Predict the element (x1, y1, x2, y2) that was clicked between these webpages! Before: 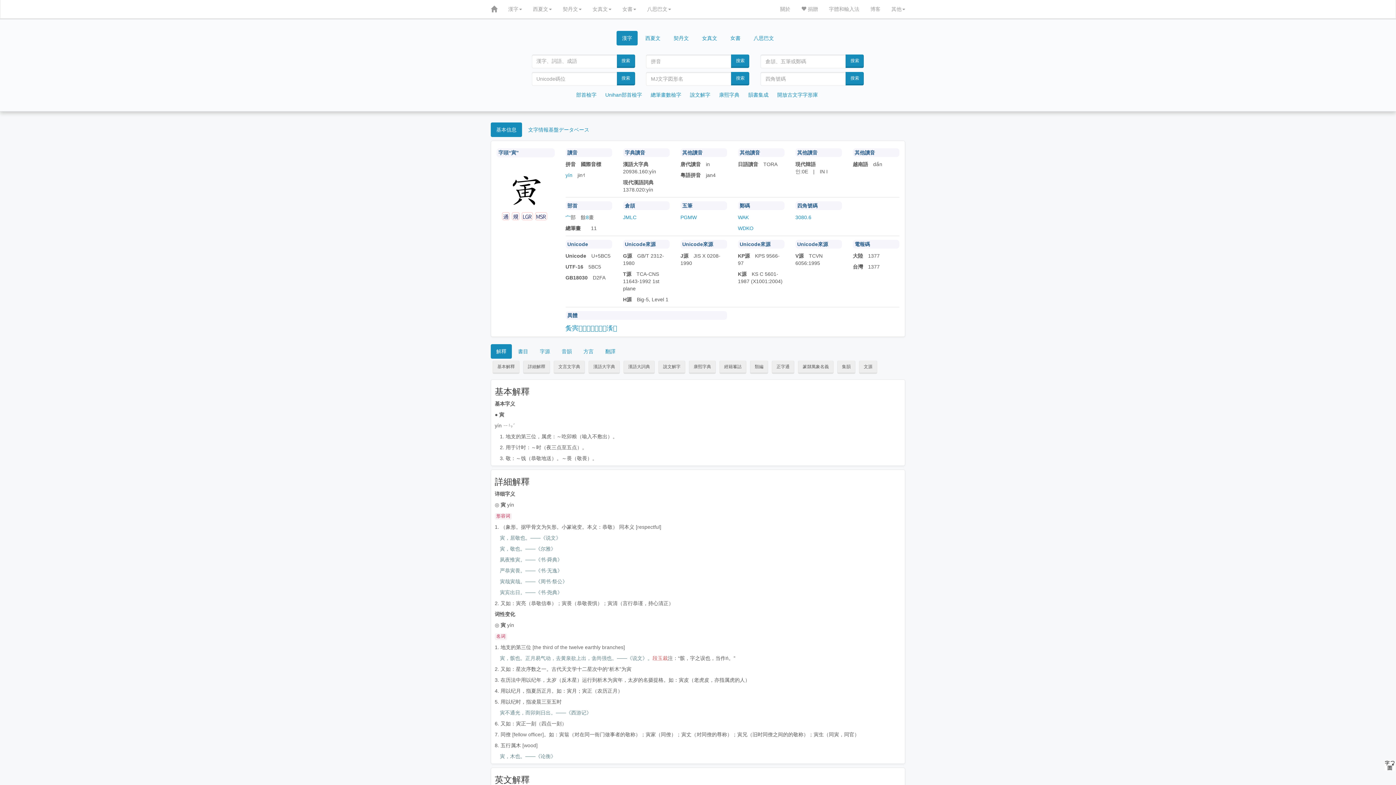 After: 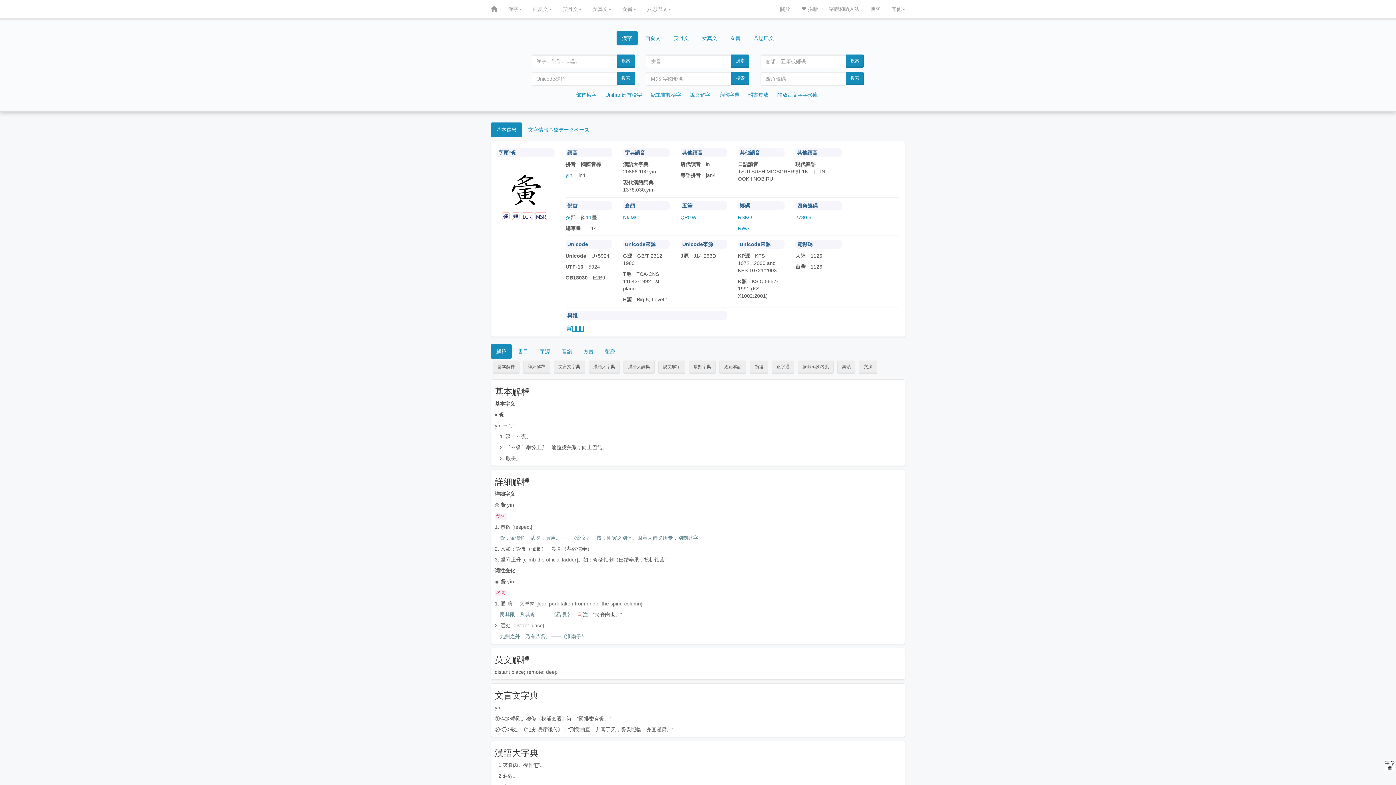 Action: bbox: (565, 324, 572, 332) label: 夤